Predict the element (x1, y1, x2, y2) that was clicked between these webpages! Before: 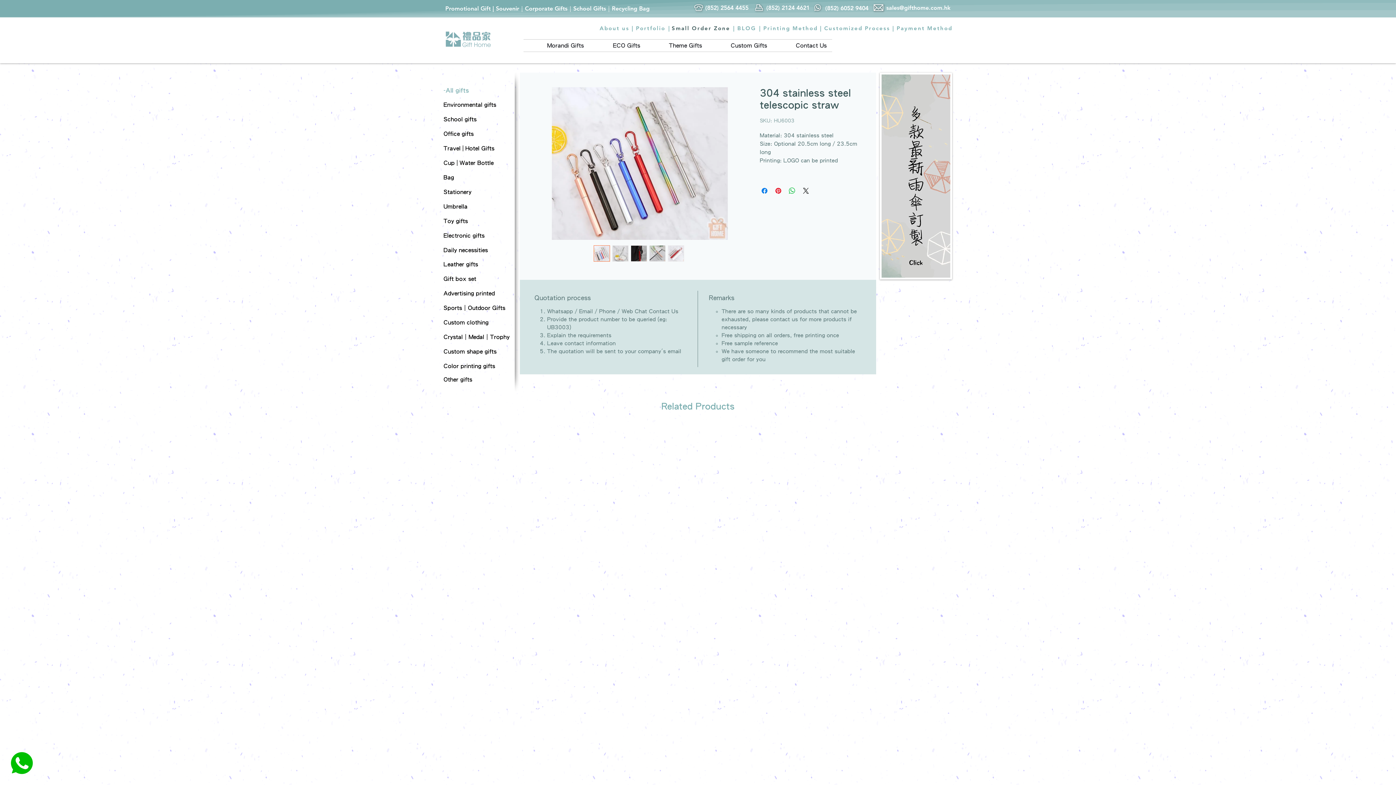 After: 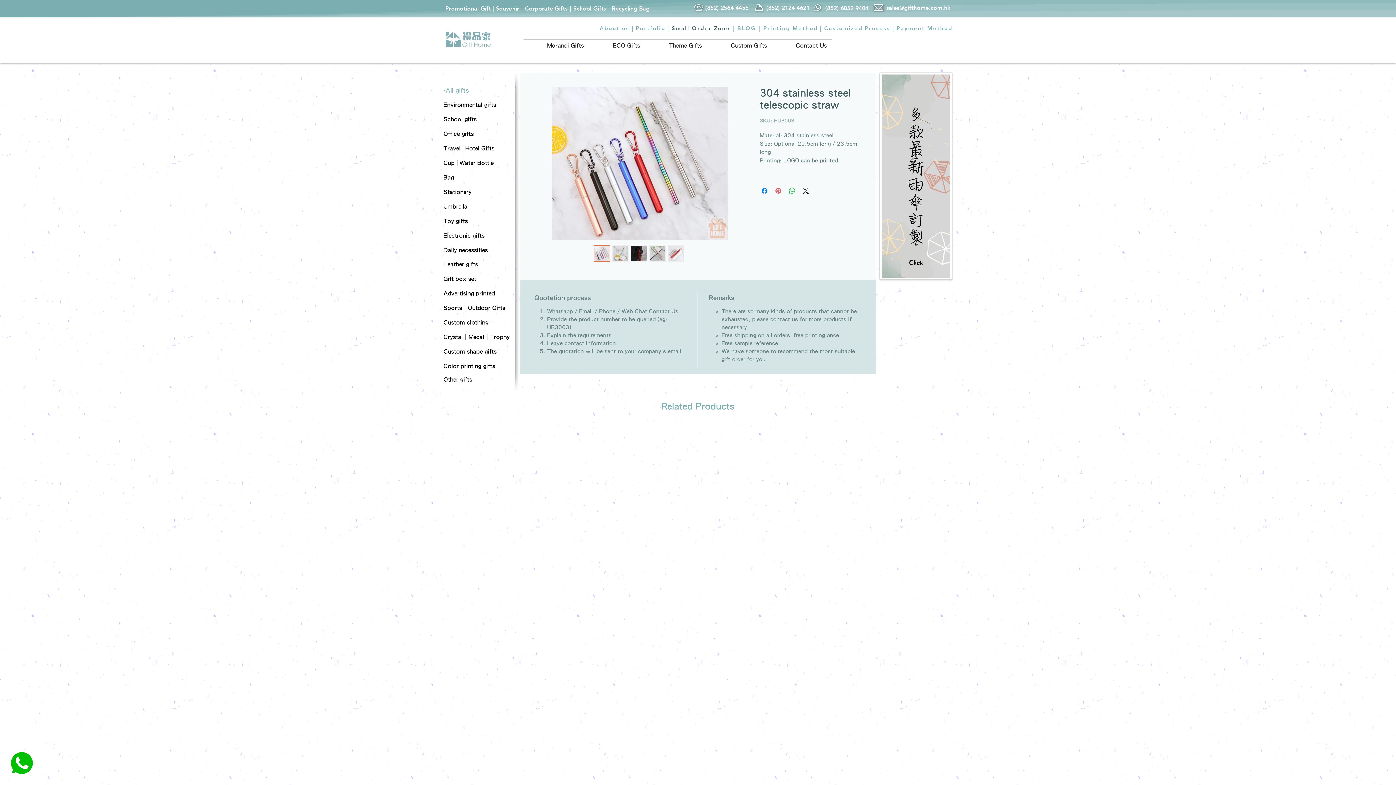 Action: bbox: (774, 186, 782, 195) label: Pin on Pinterest